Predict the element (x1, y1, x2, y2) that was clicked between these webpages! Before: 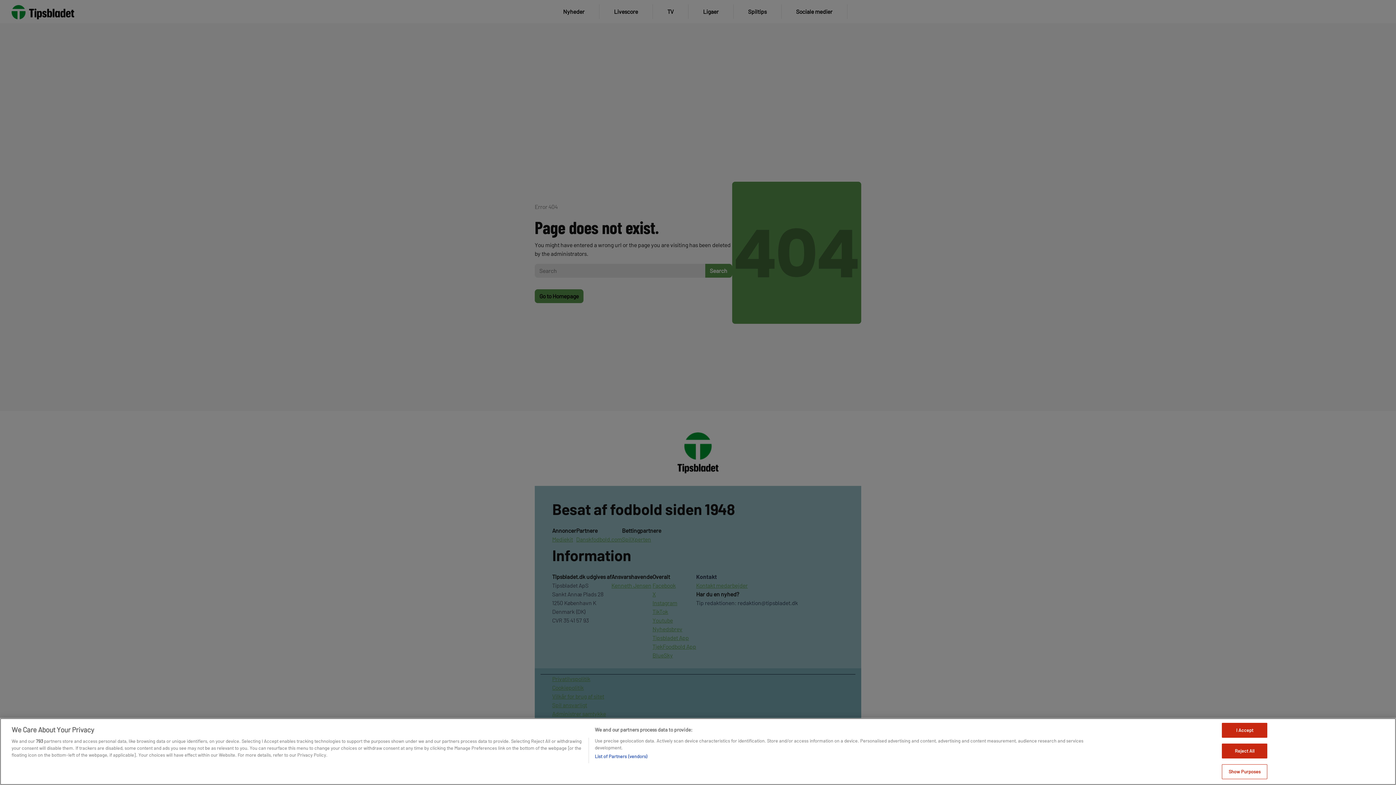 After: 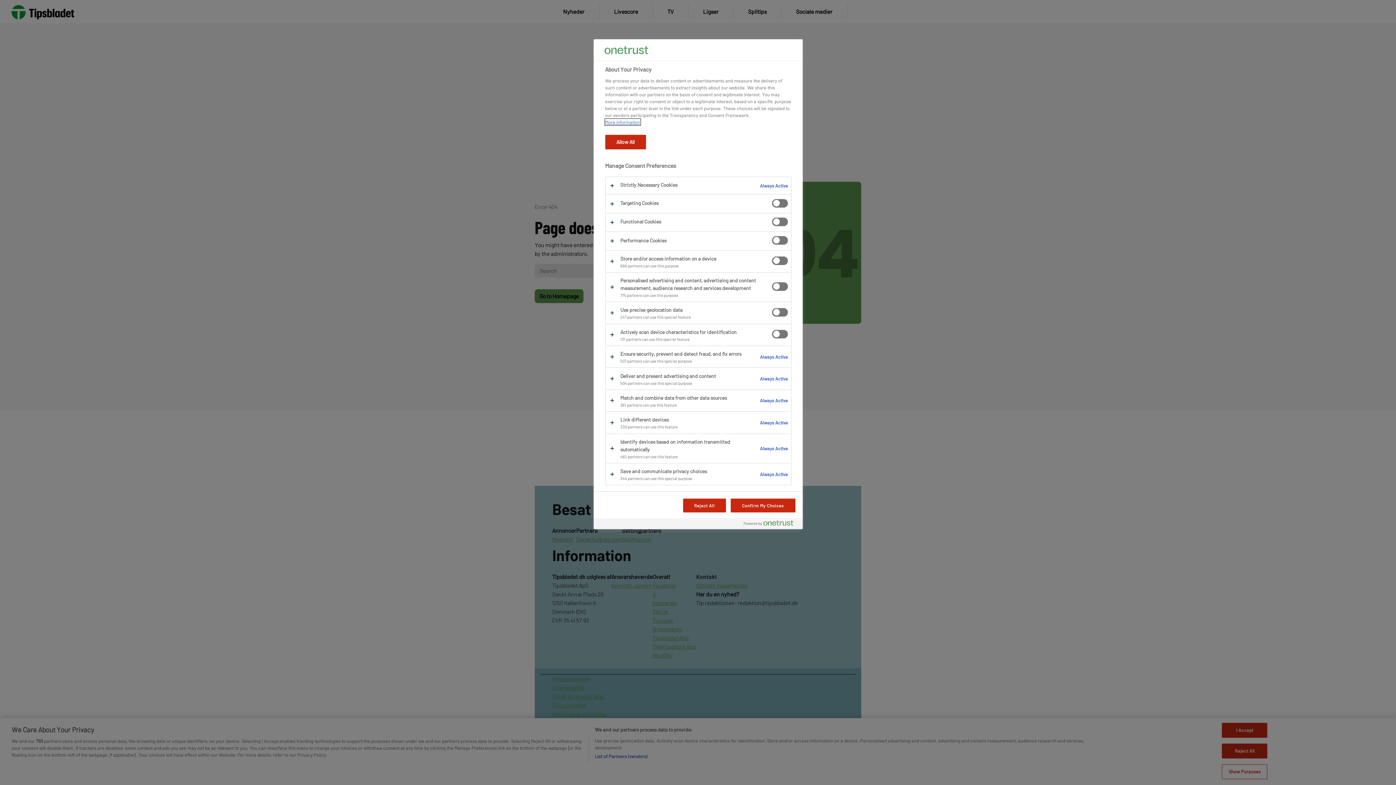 Action: label: Show Purposes bbox: (1222, 764, 1267, 779)